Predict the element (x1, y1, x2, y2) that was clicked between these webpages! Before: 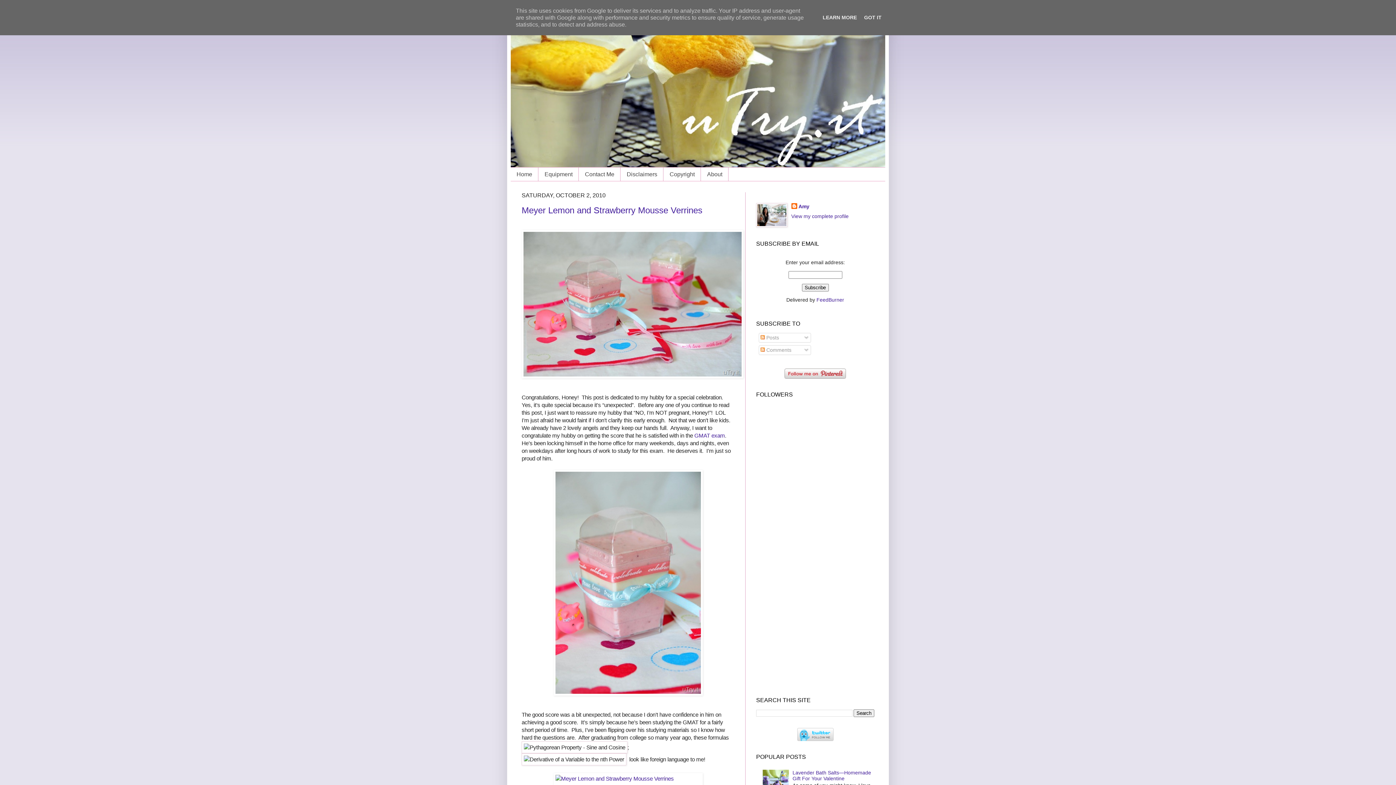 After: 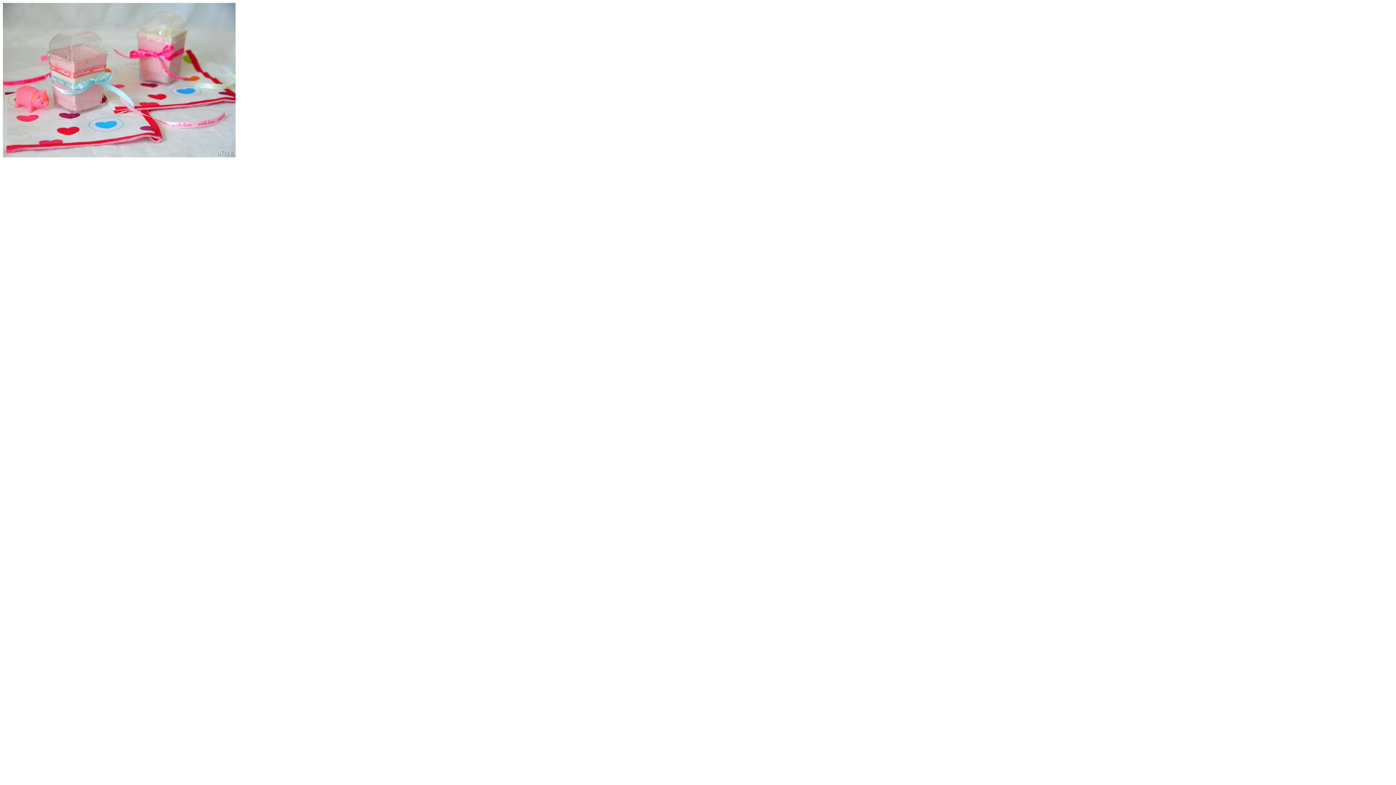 Action: bbox: (521, 230, 734, 378)